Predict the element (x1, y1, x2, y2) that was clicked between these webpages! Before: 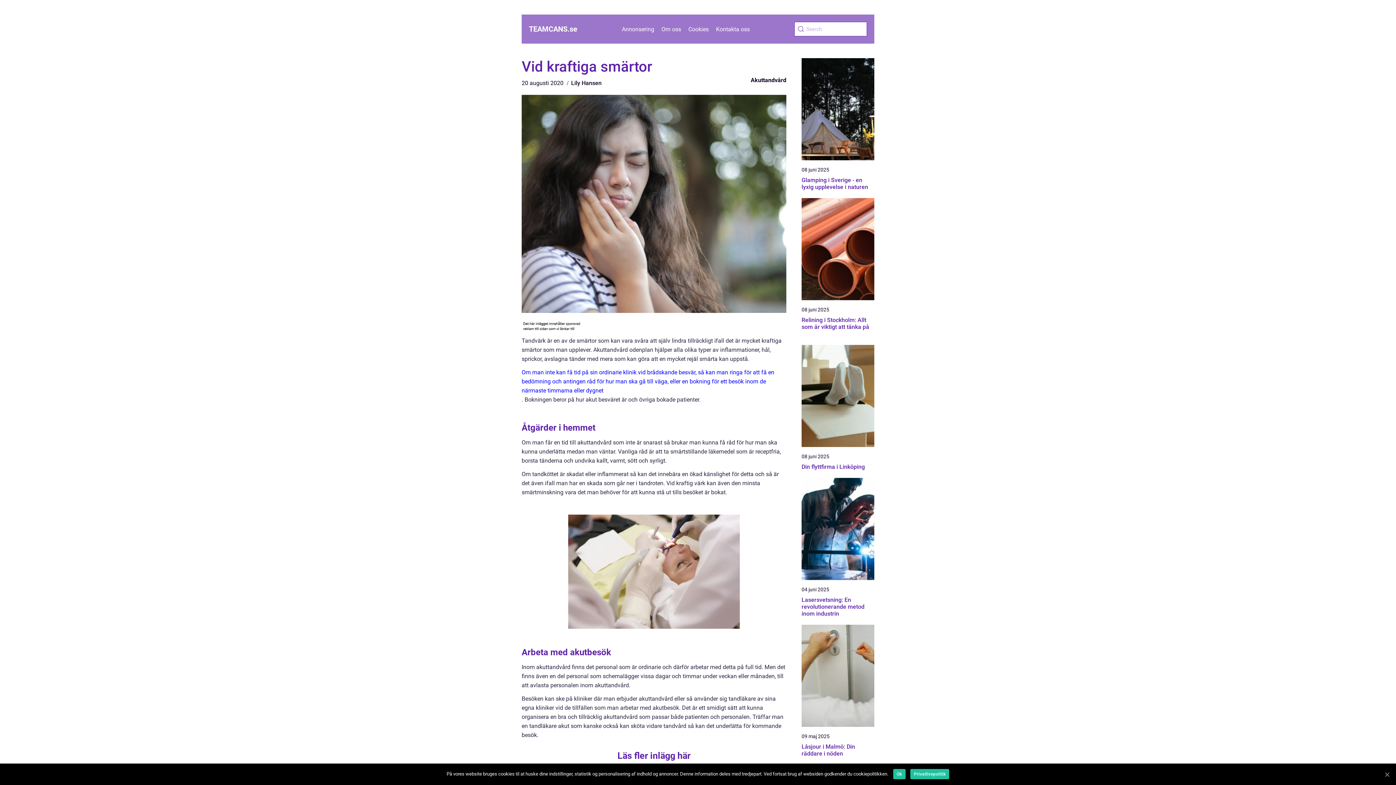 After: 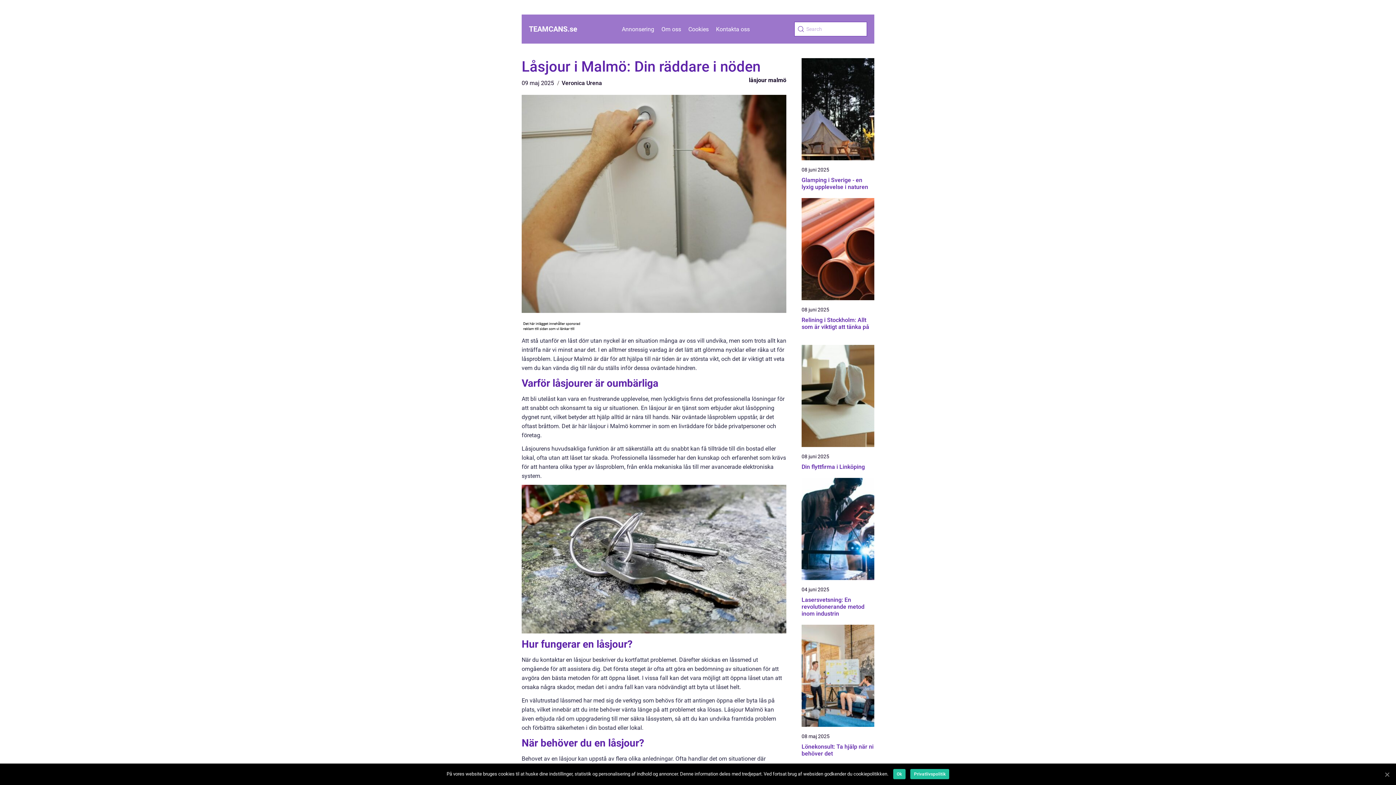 Action: bbox: (801, 743, 874, 757) label: Låsjour i Malmö: Din räddare i nöden